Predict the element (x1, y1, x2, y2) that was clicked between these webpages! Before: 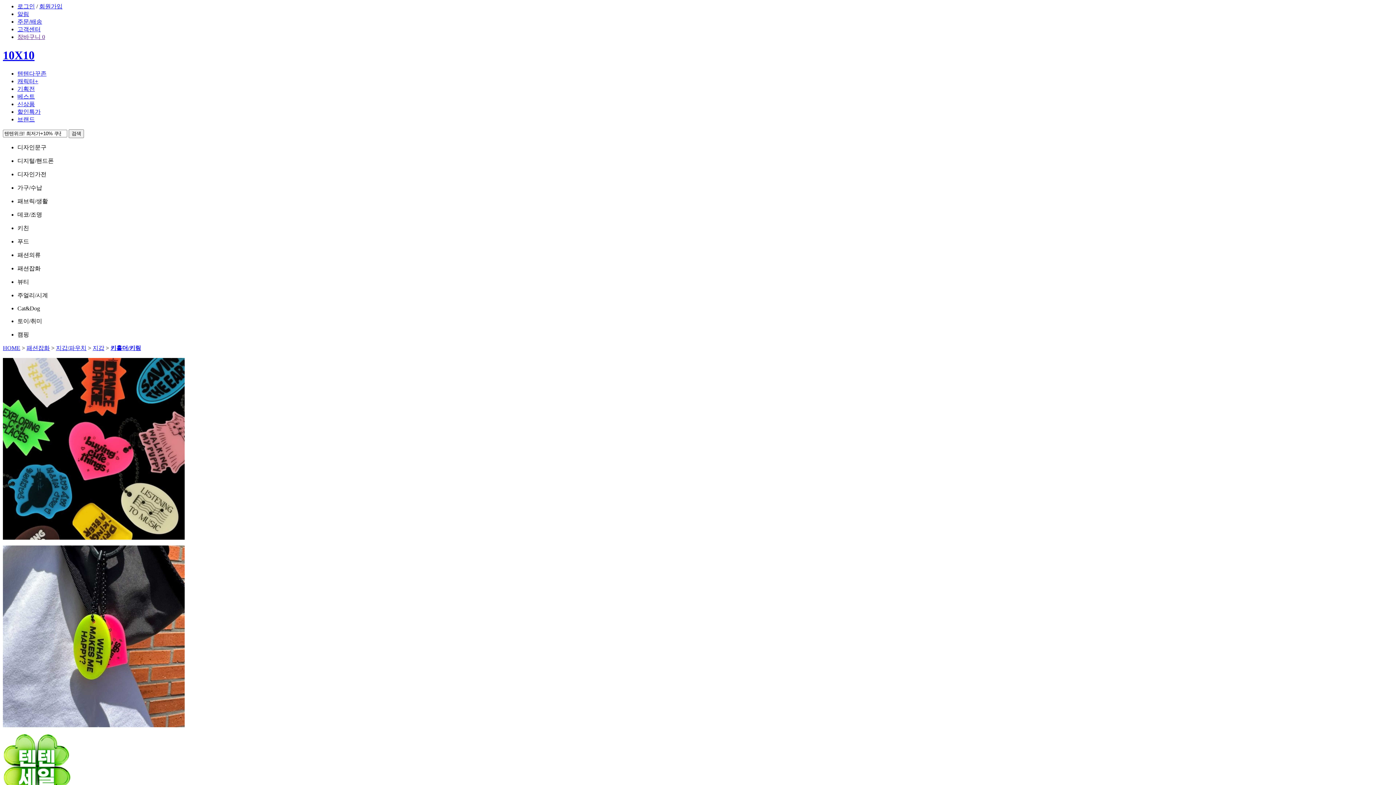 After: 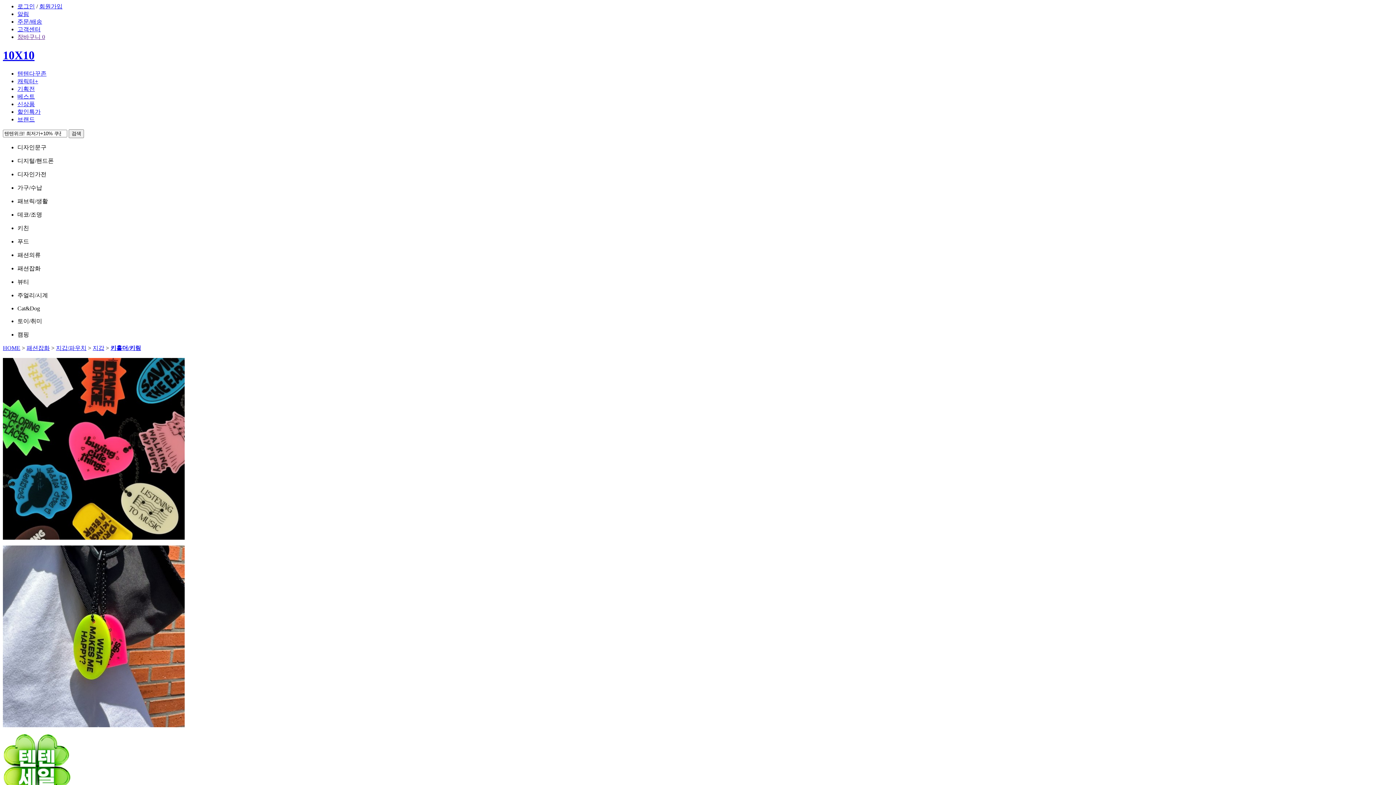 Action: label: 장바구니 0 bbox: (17, 33, 45, 40)